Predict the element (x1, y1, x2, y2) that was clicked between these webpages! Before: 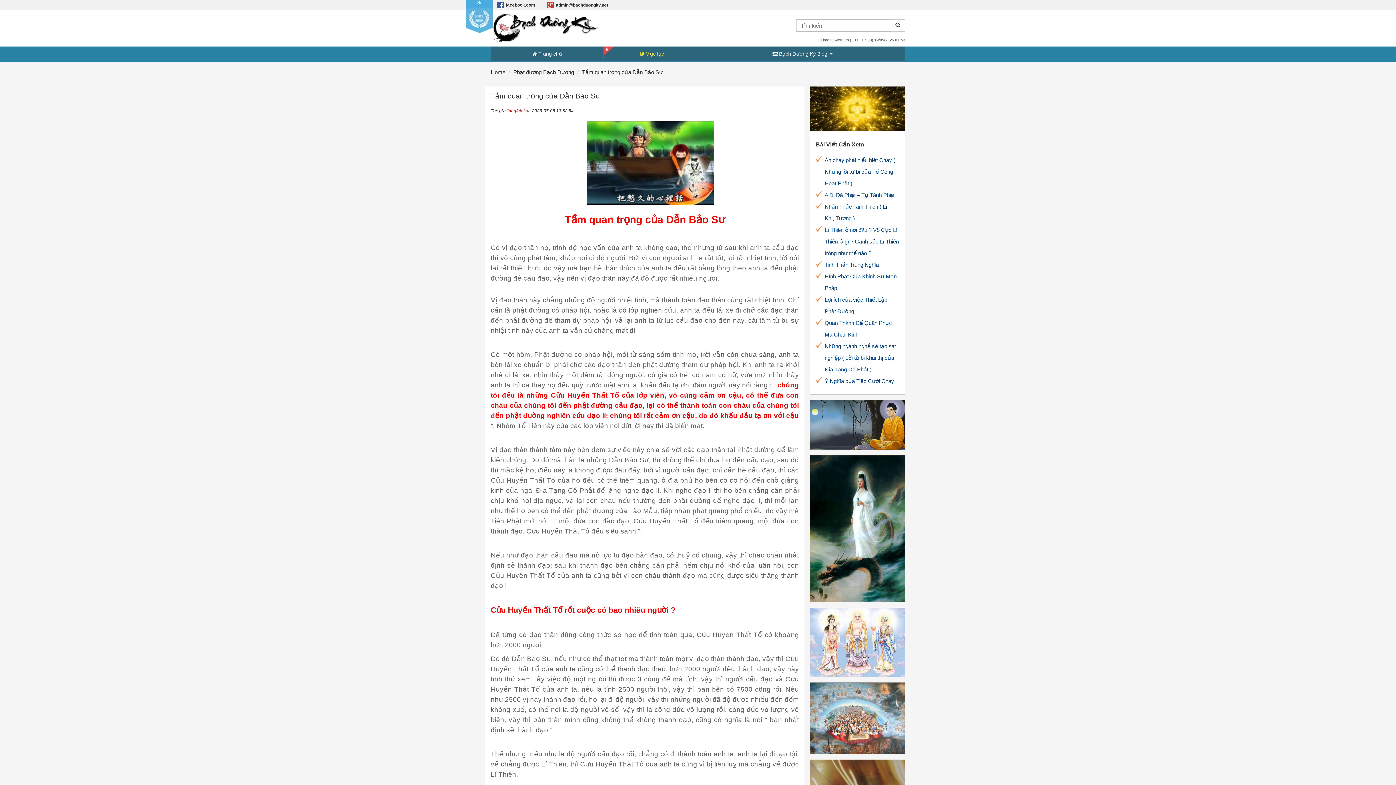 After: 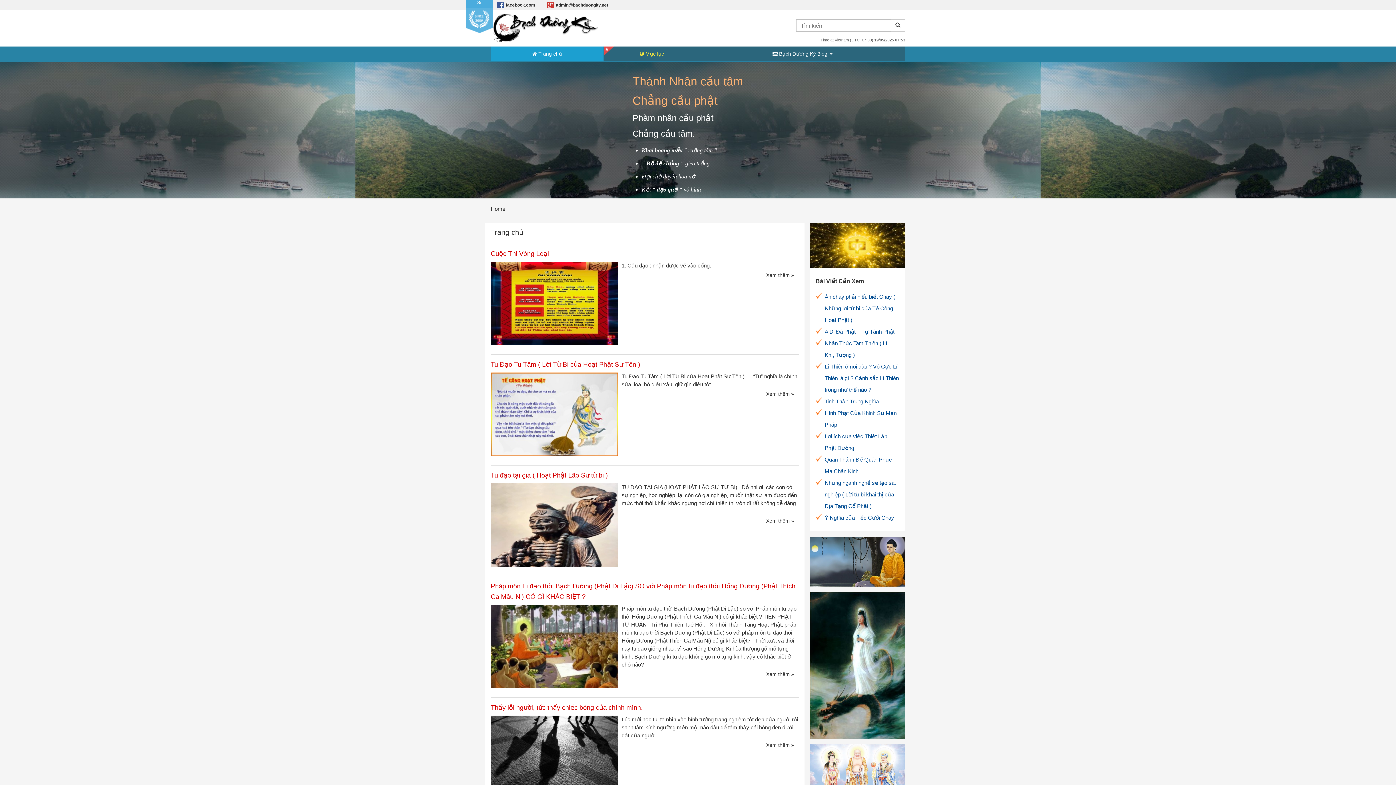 Action: label: facebook.com bbox: (491, 0, 541, 10)